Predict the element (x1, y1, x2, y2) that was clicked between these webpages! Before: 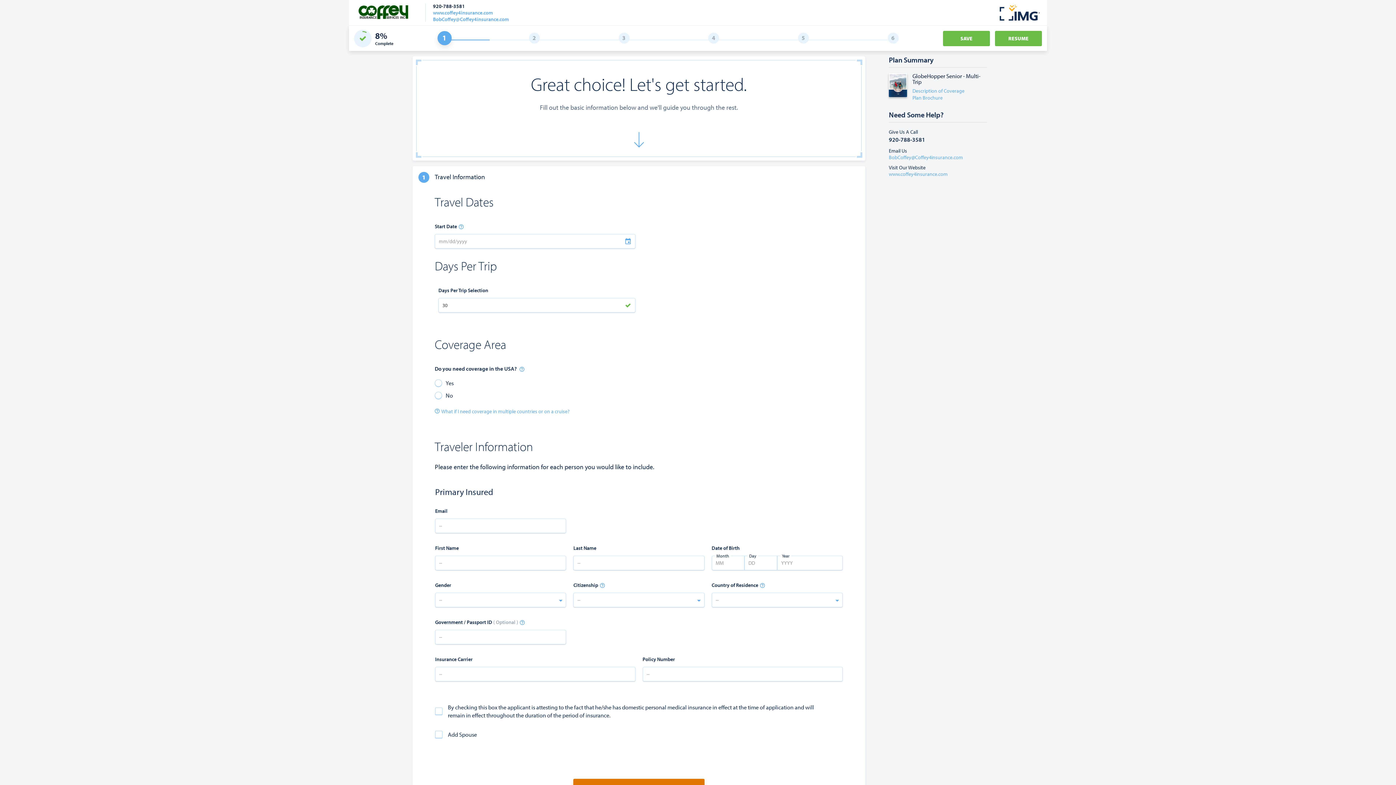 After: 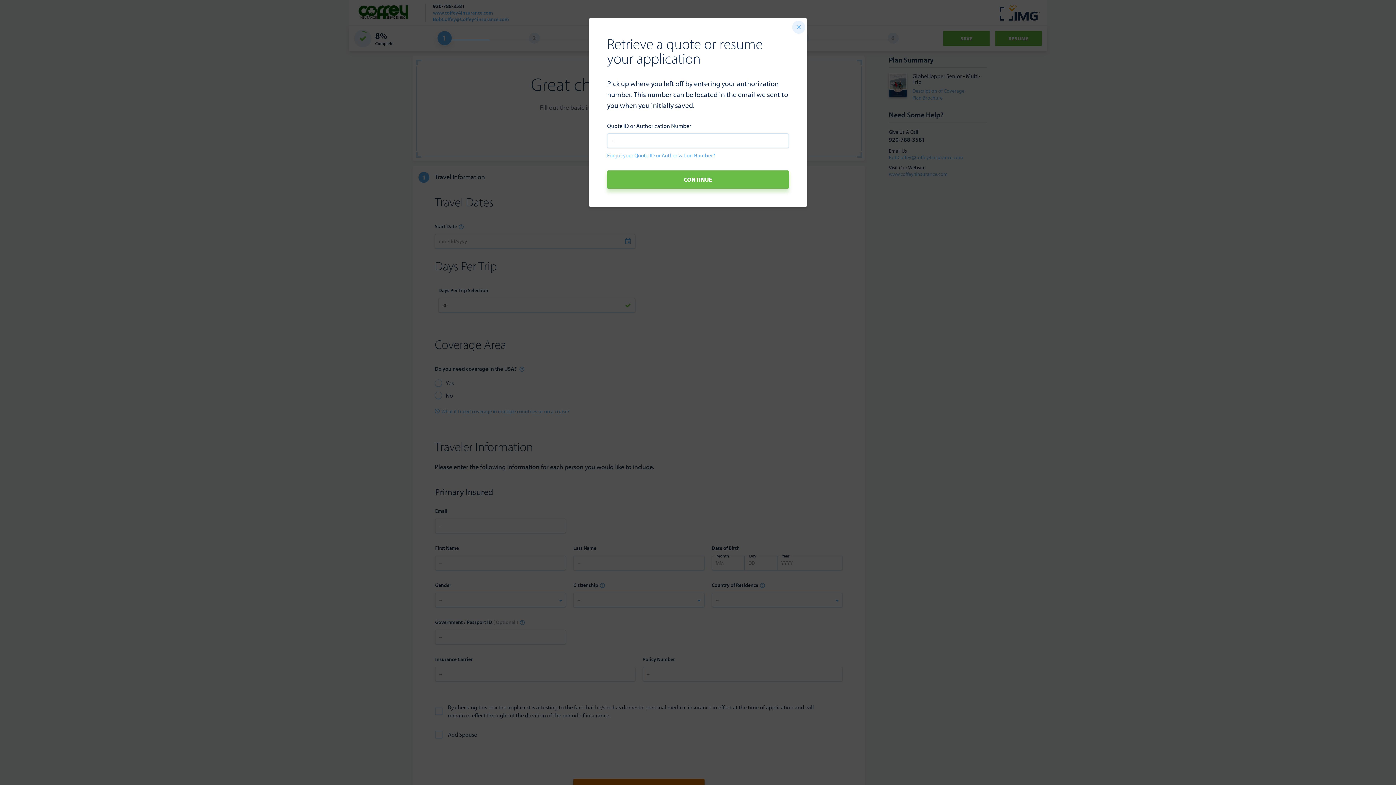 Action: bbox: (995, 30, 1042, 46) label: RESUME